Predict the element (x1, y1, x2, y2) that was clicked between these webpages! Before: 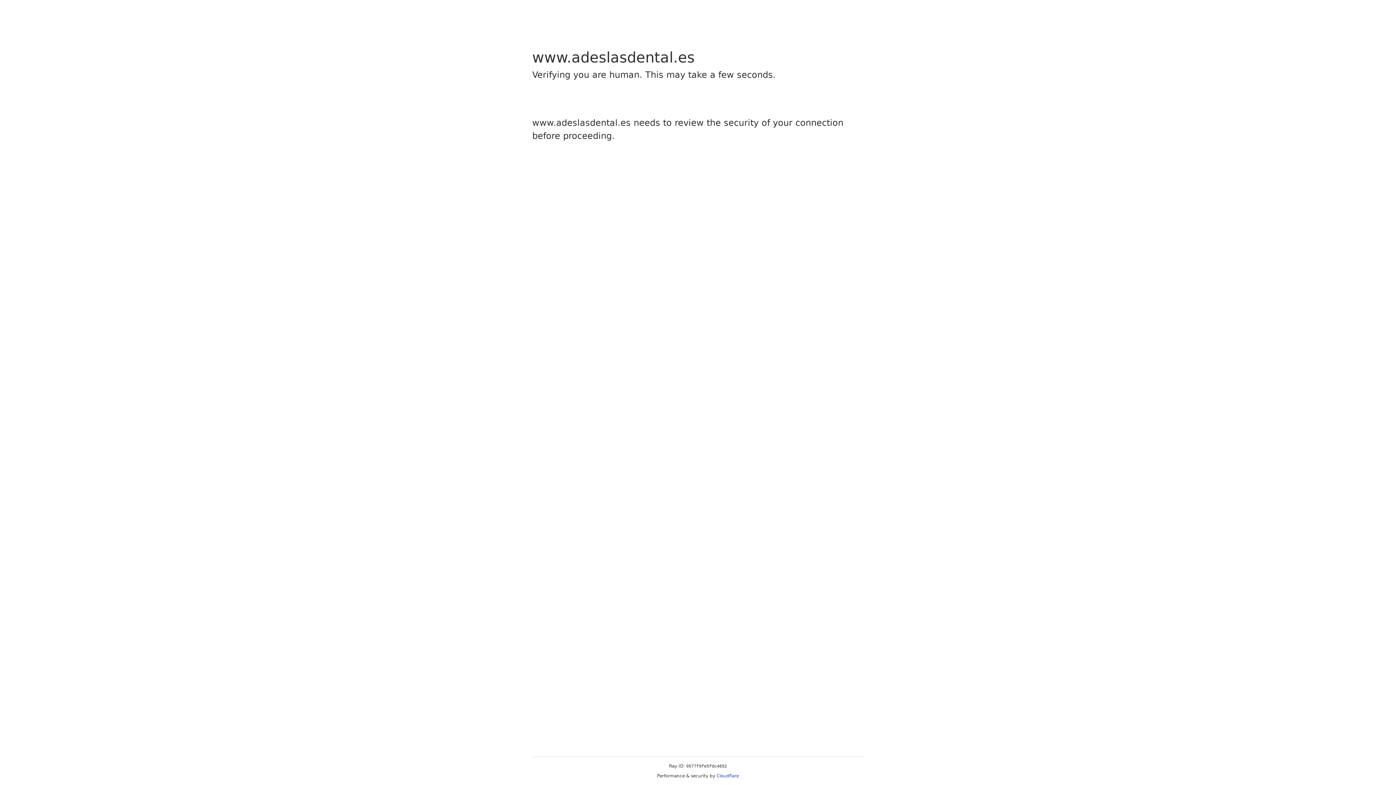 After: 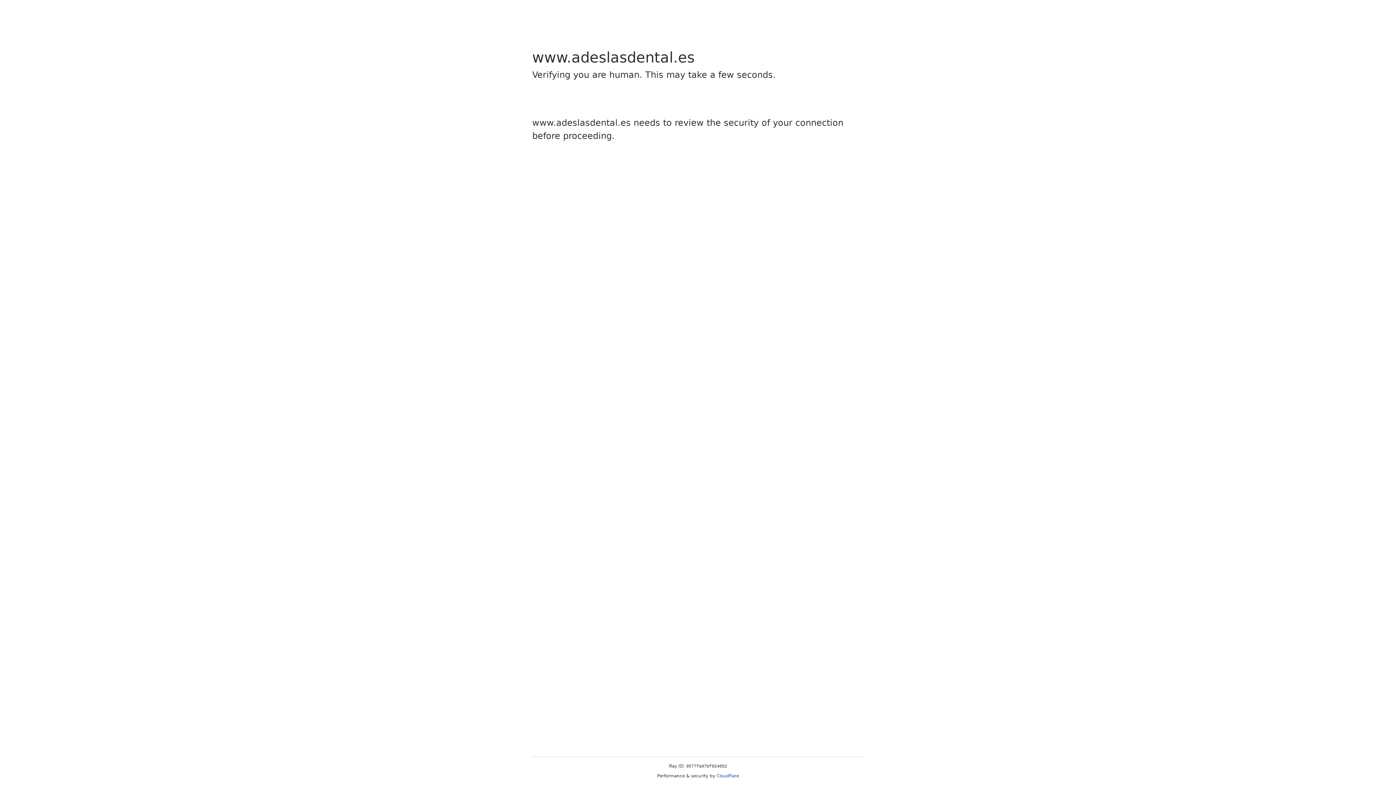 Action: bbox: (716, 773, 739, 778) label: Cloudflare